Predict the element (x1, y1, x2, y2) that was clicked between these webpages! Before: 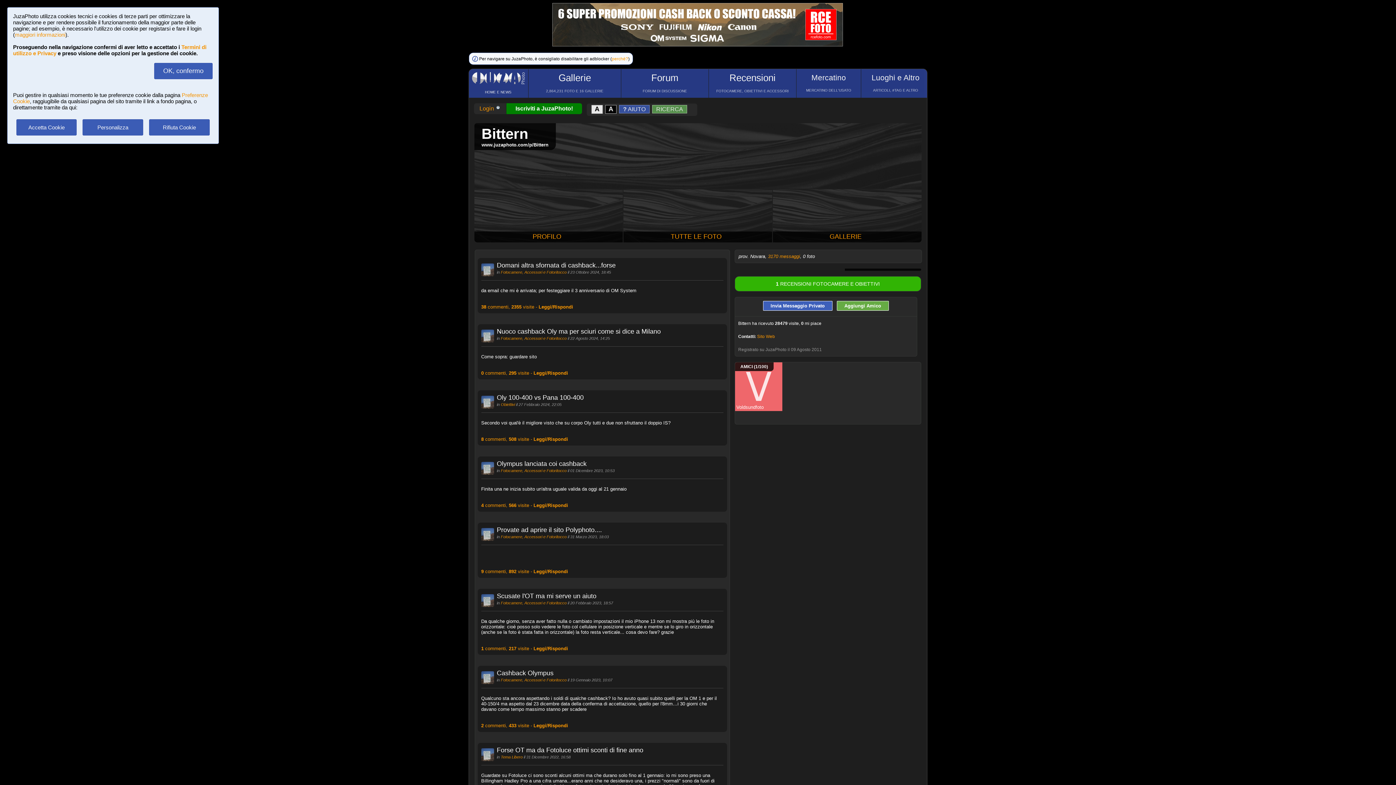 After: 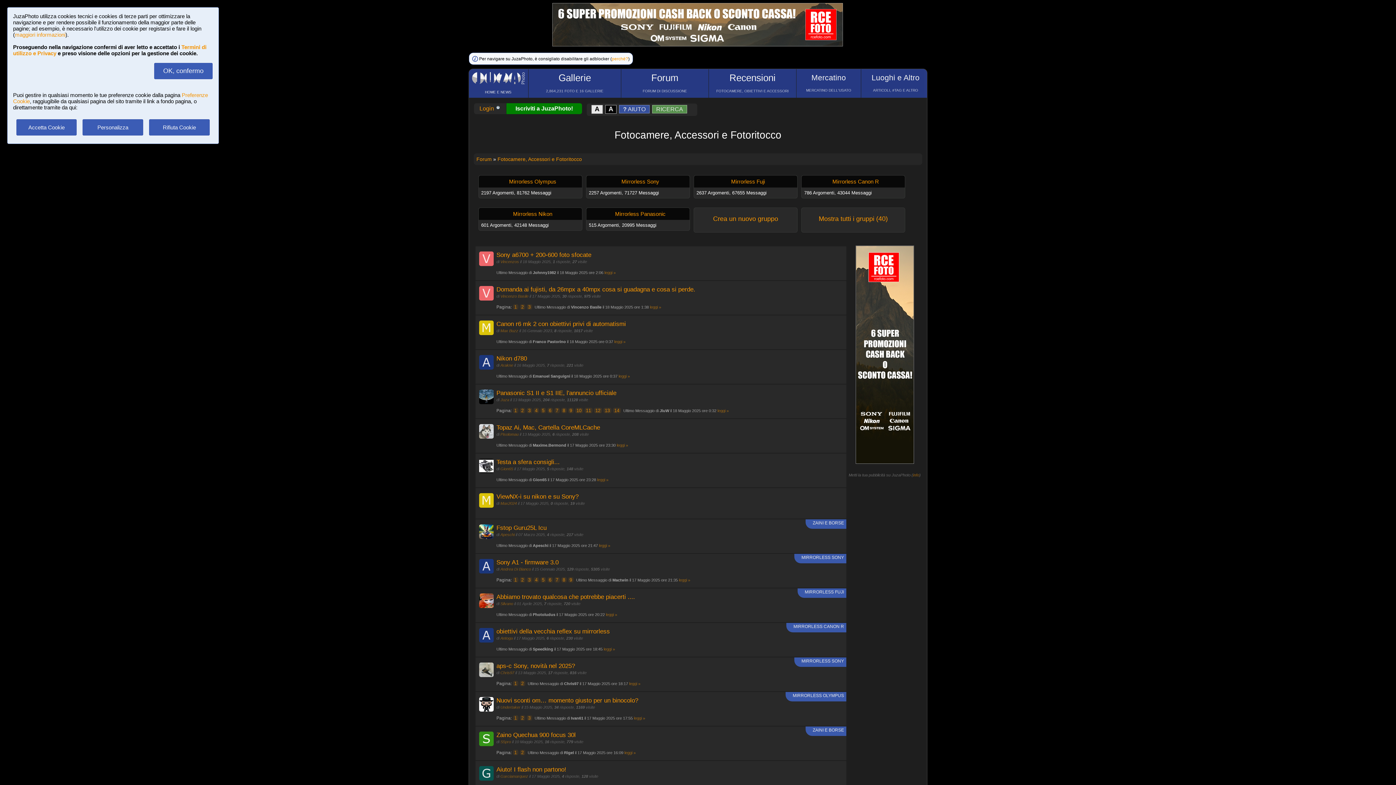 Action: label: Fotocamere, Accessori e Fotoritocco bbox: (500, 468, 566, 473)